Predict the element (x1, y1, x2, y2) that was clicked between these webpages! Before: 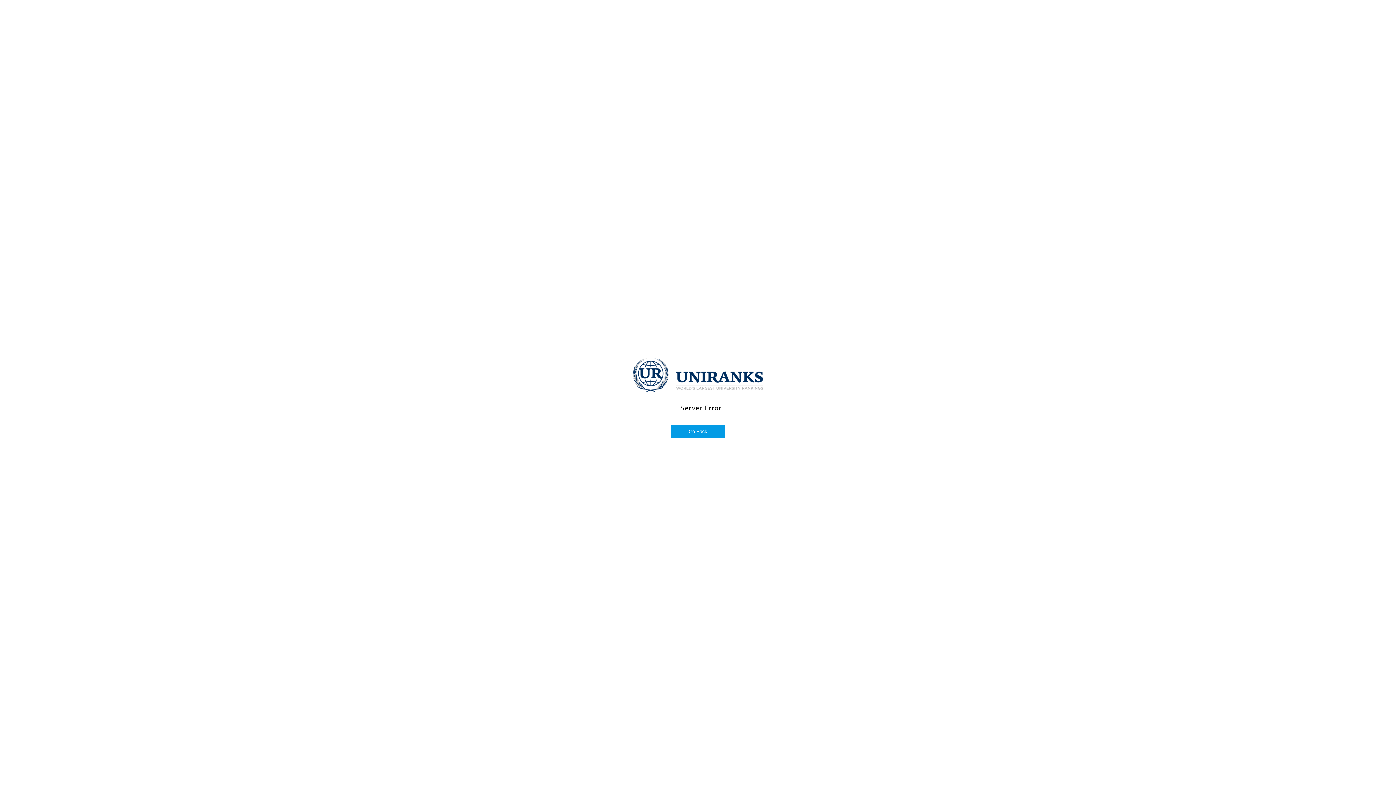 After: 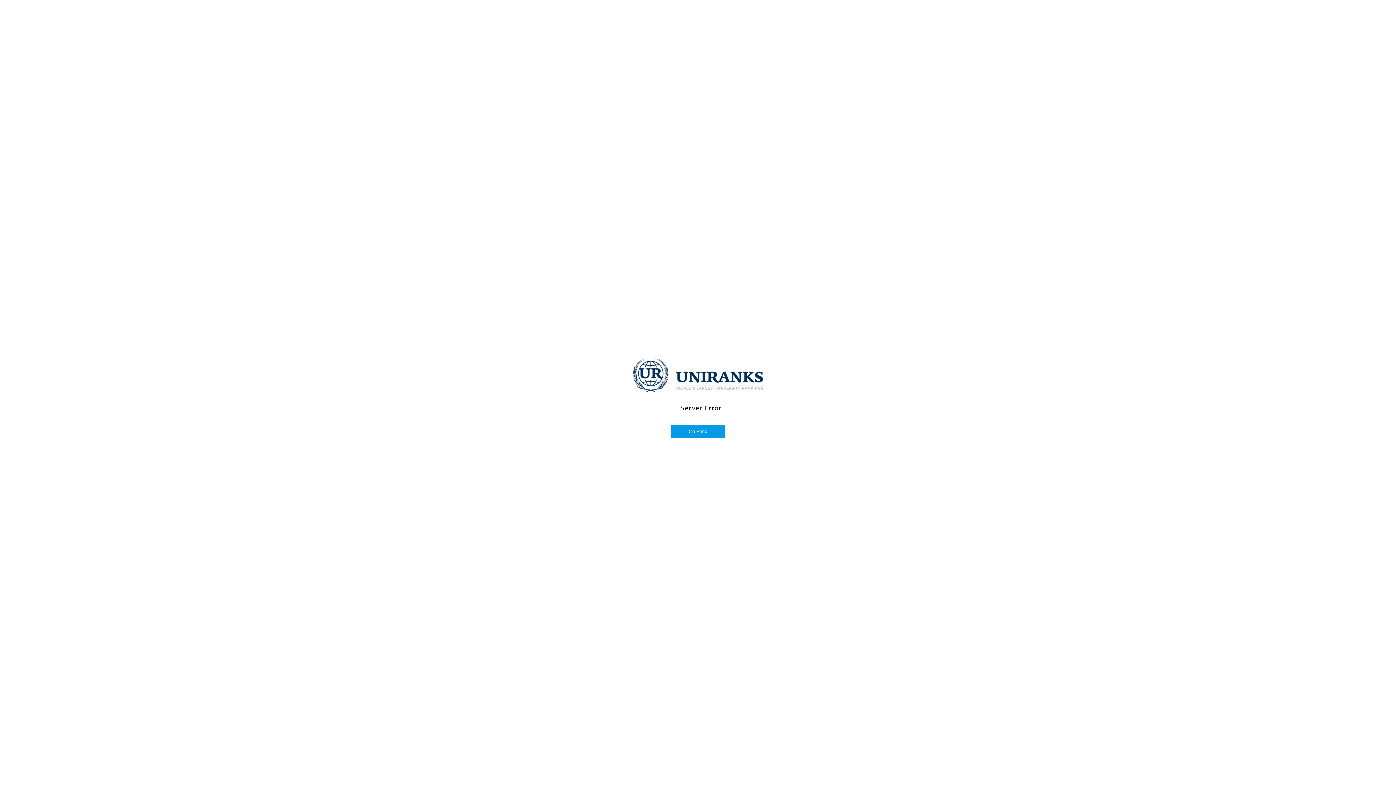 Action: label: Go Back bbox: (670, 425, 725, 438)